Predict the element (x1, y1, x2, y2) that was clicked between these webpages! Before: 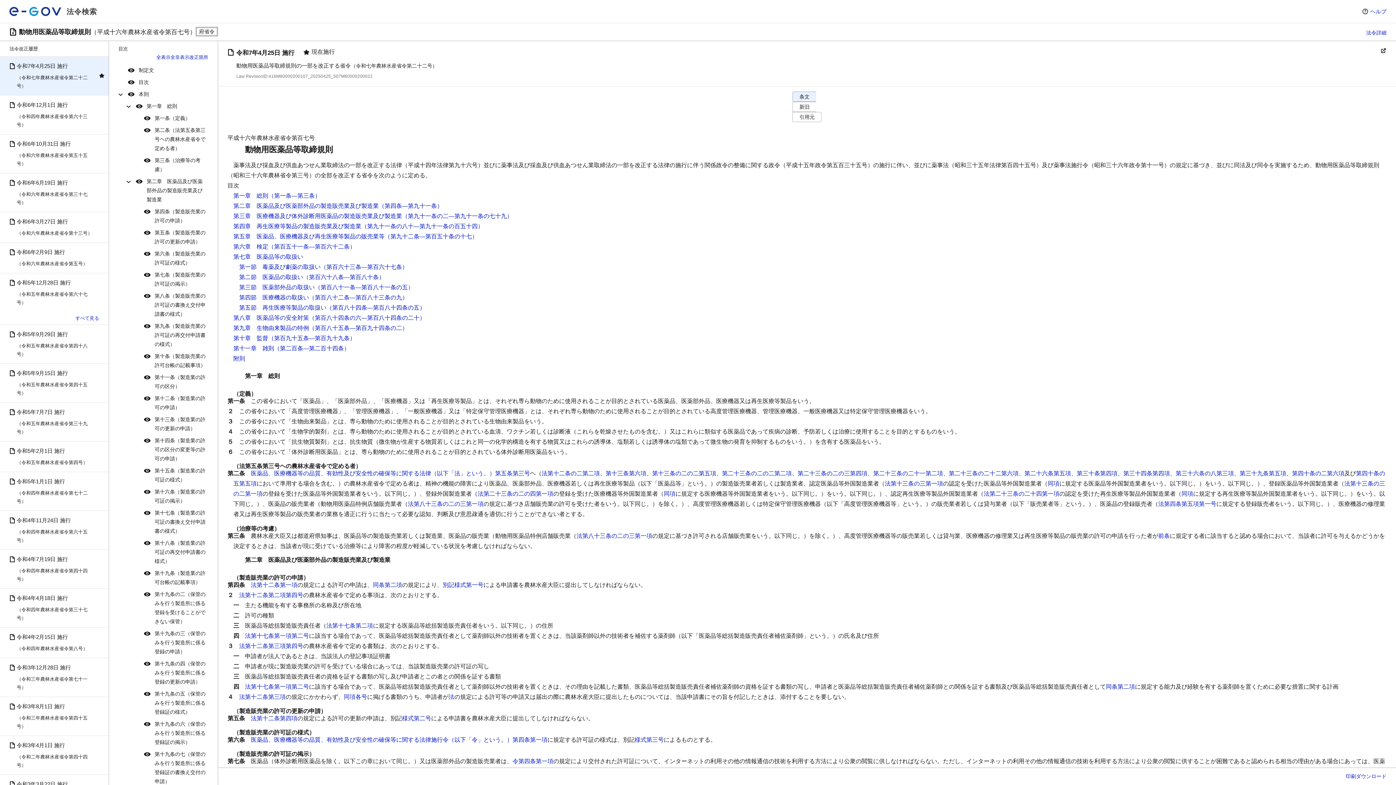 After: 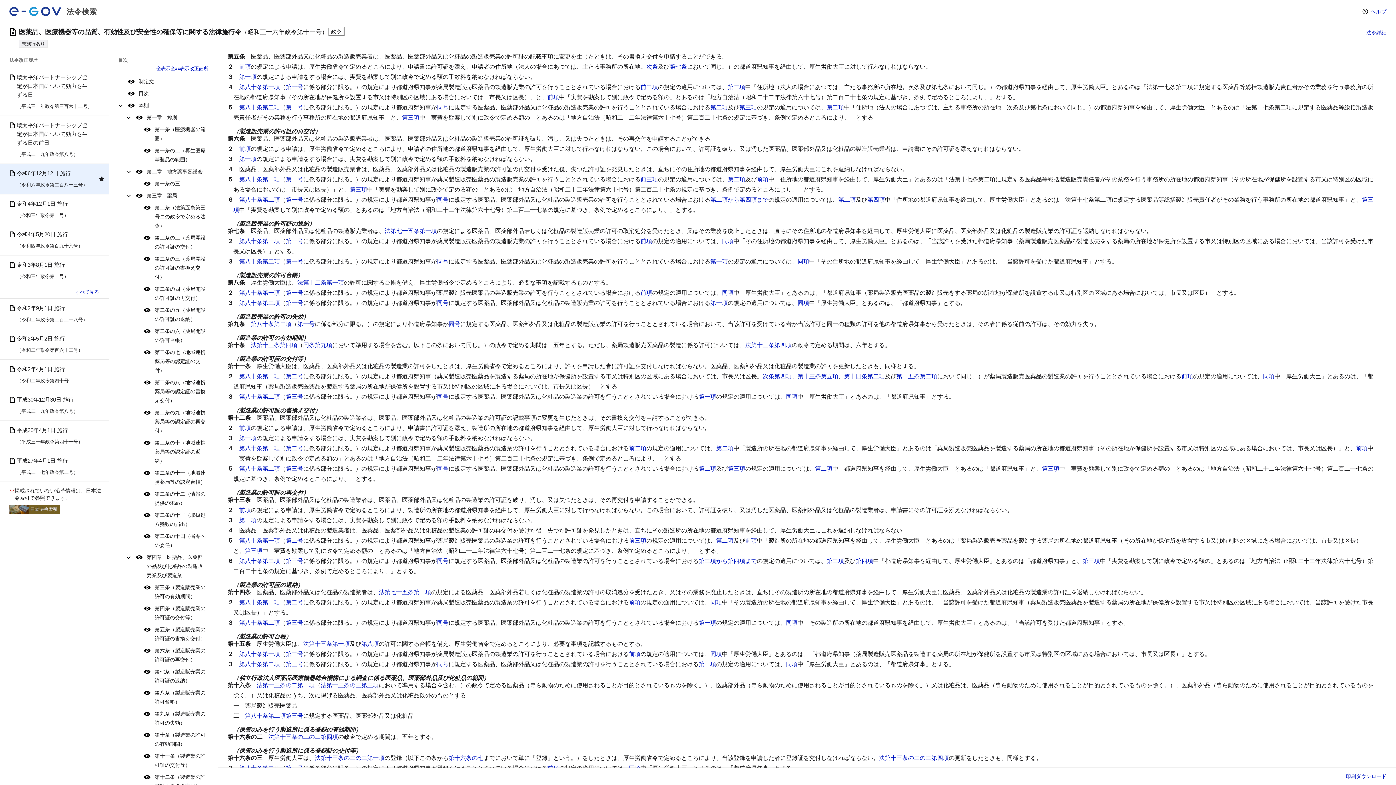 Action: label: 医薬品、医療機器等の品質、有効性及び安全性の確保等に関する法律施行令（以下「令」という。）第四条第一項 bbox: (250, 737, 547, 743)